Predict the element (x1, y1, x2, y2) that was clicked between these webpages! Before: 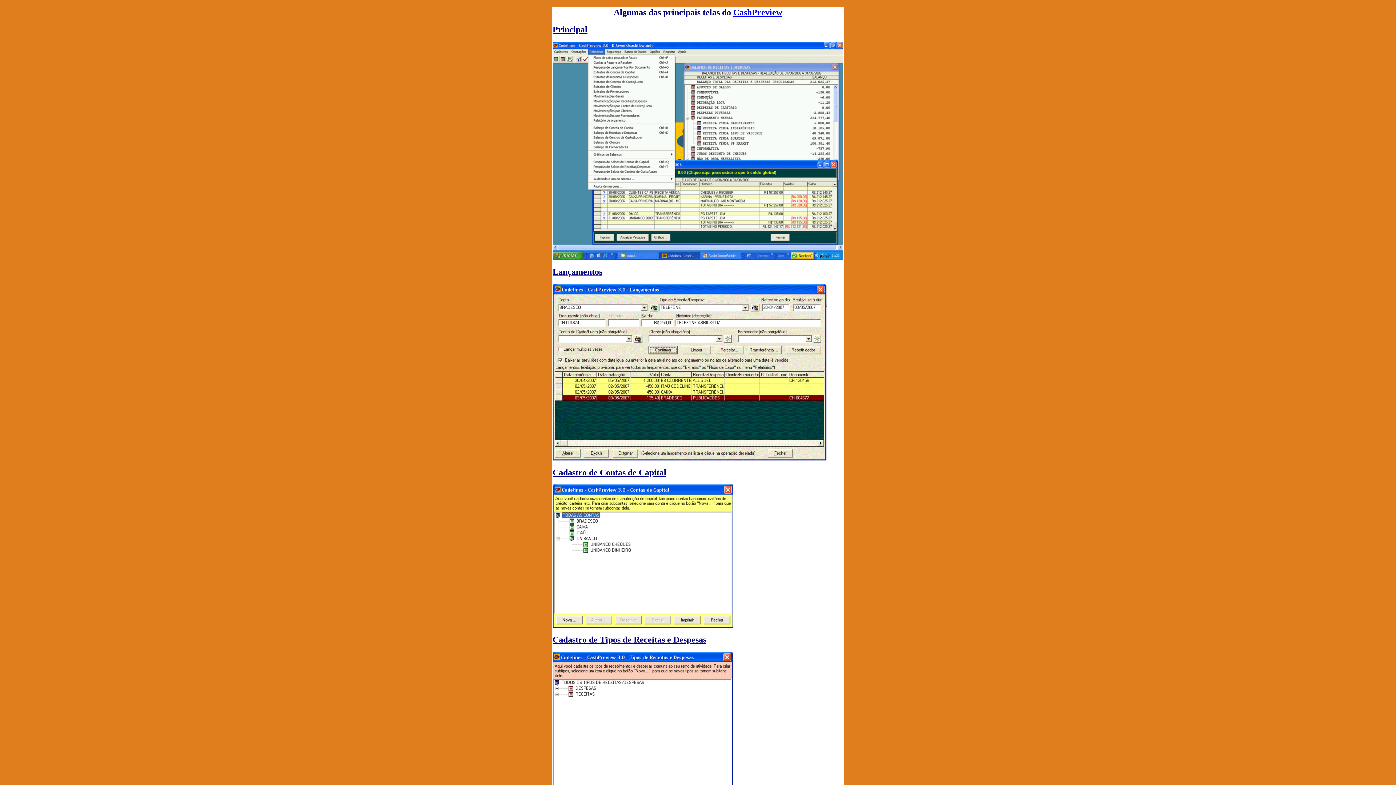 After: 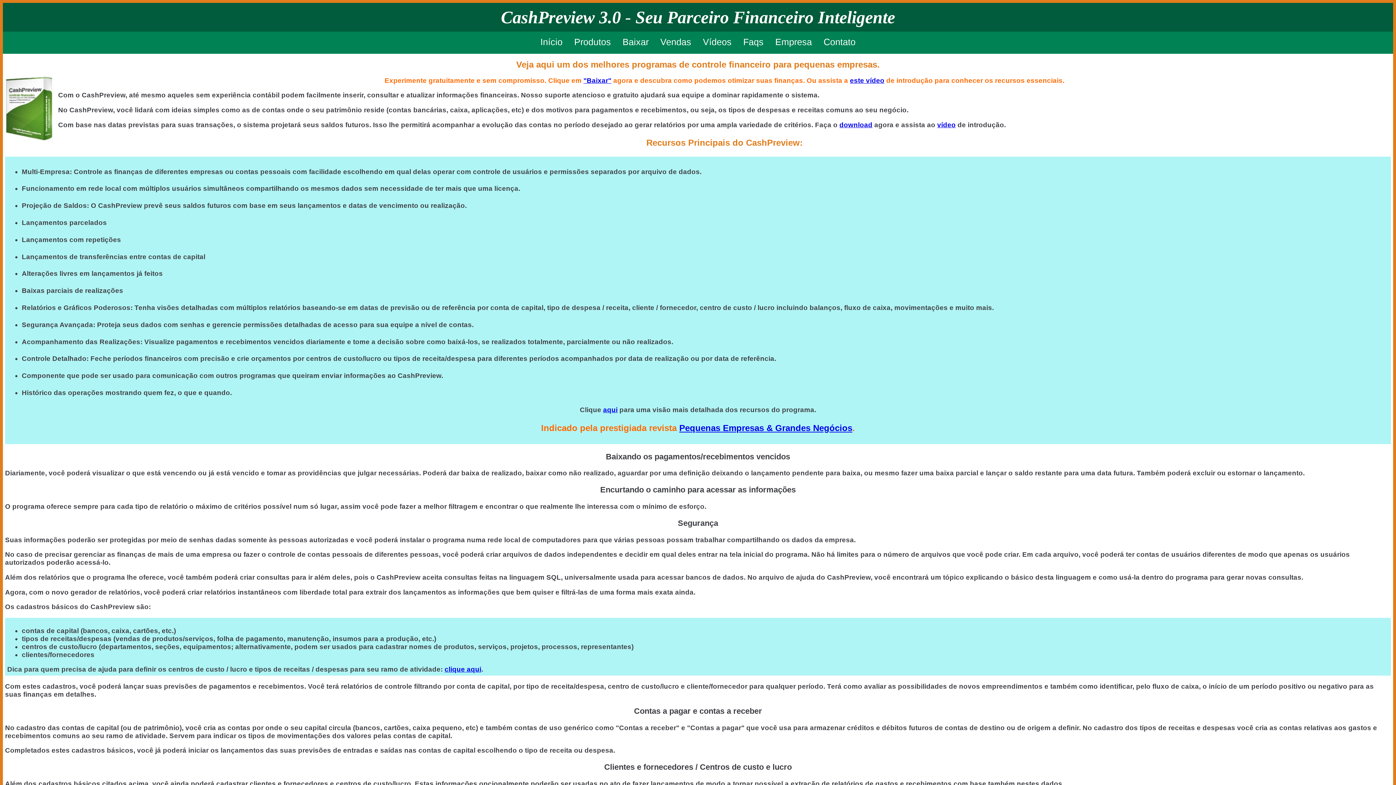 Action: bbox: (733, 7, 782, 17) label: CashPreview